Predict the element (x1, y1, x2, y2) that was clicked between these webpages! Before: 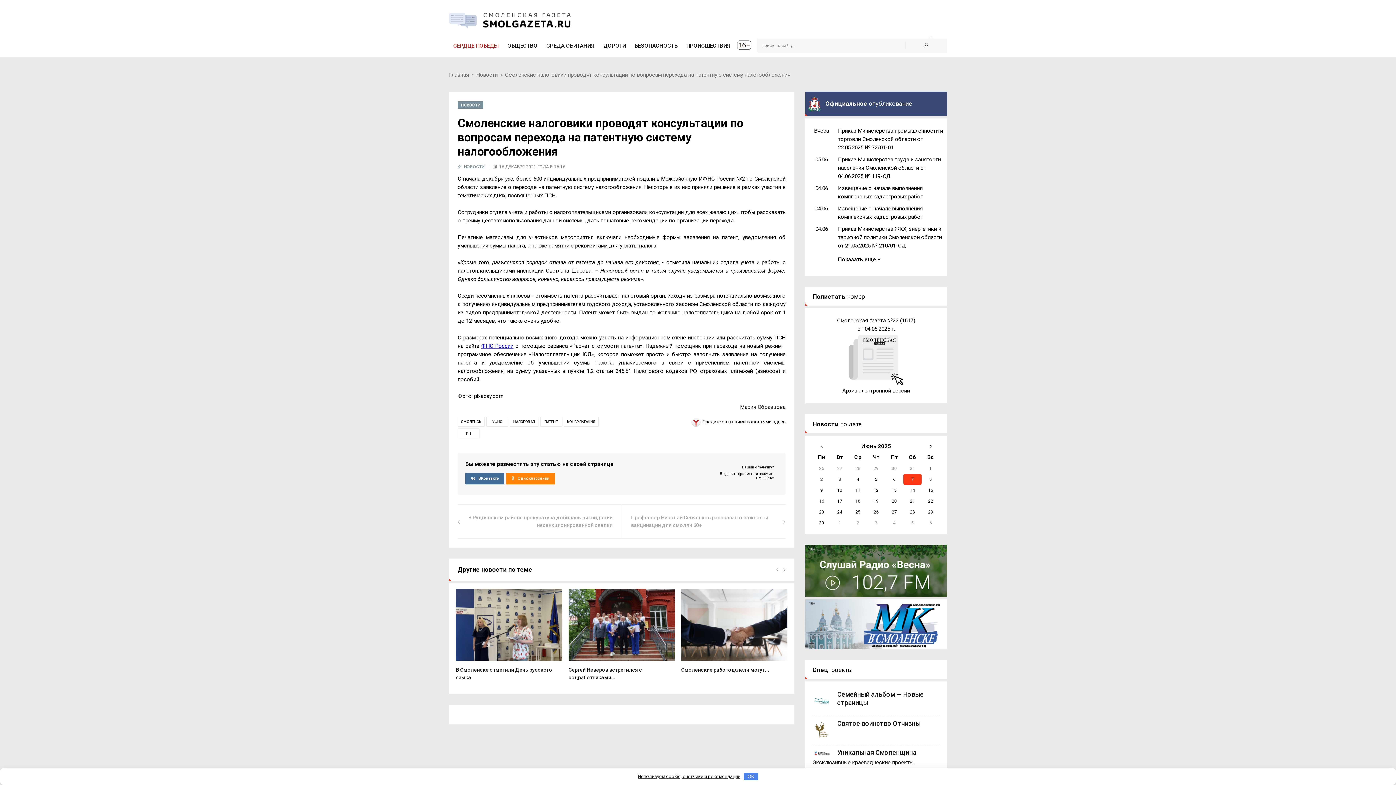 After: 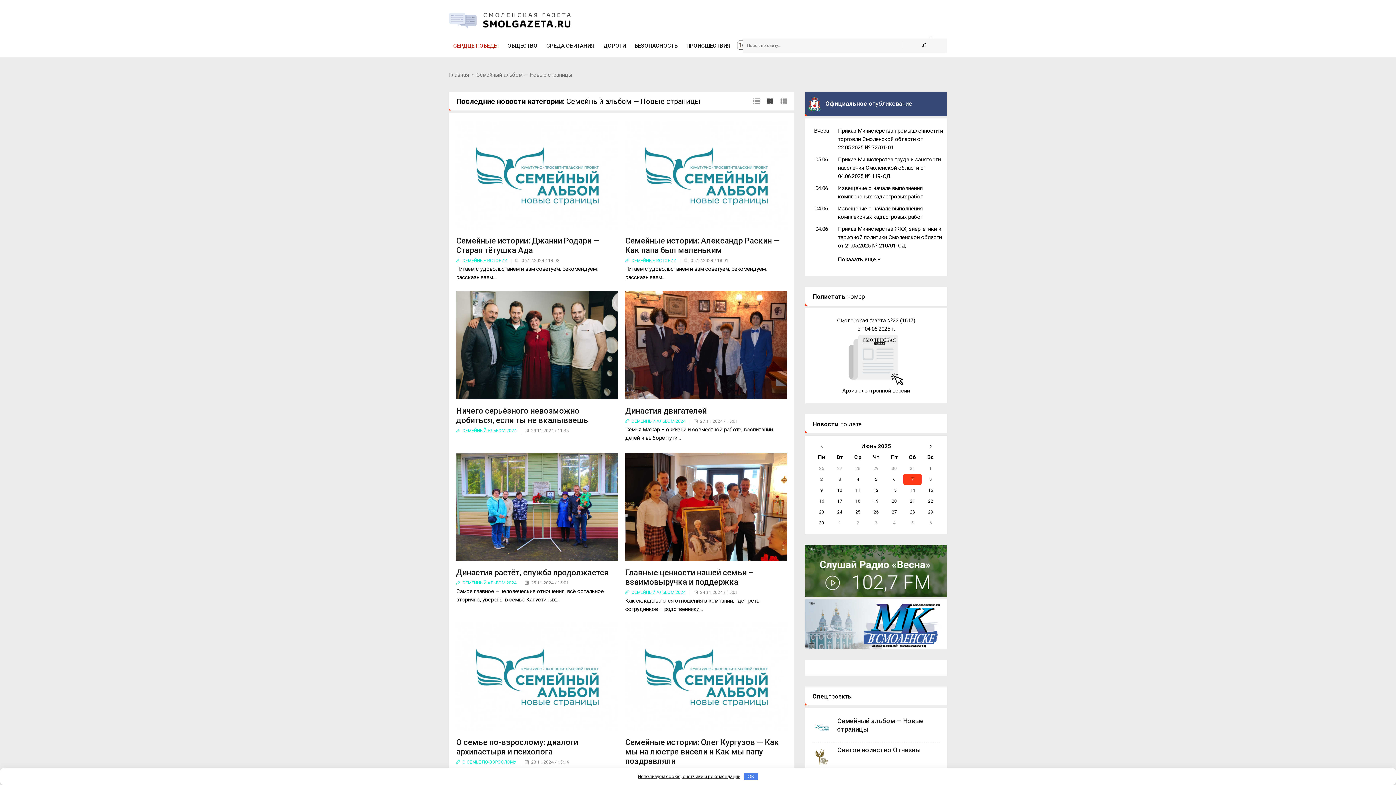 Action: bbox: (812, 692, 830, 710)